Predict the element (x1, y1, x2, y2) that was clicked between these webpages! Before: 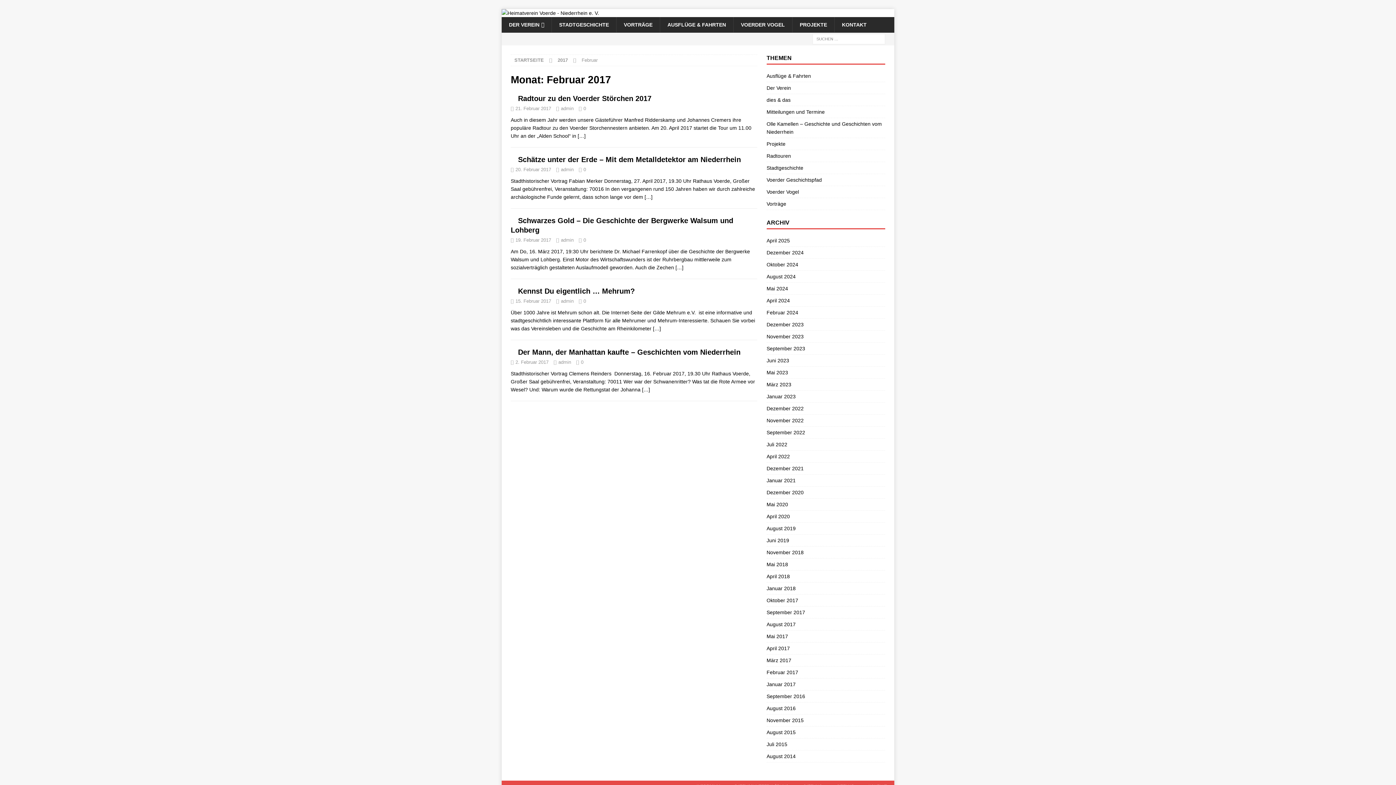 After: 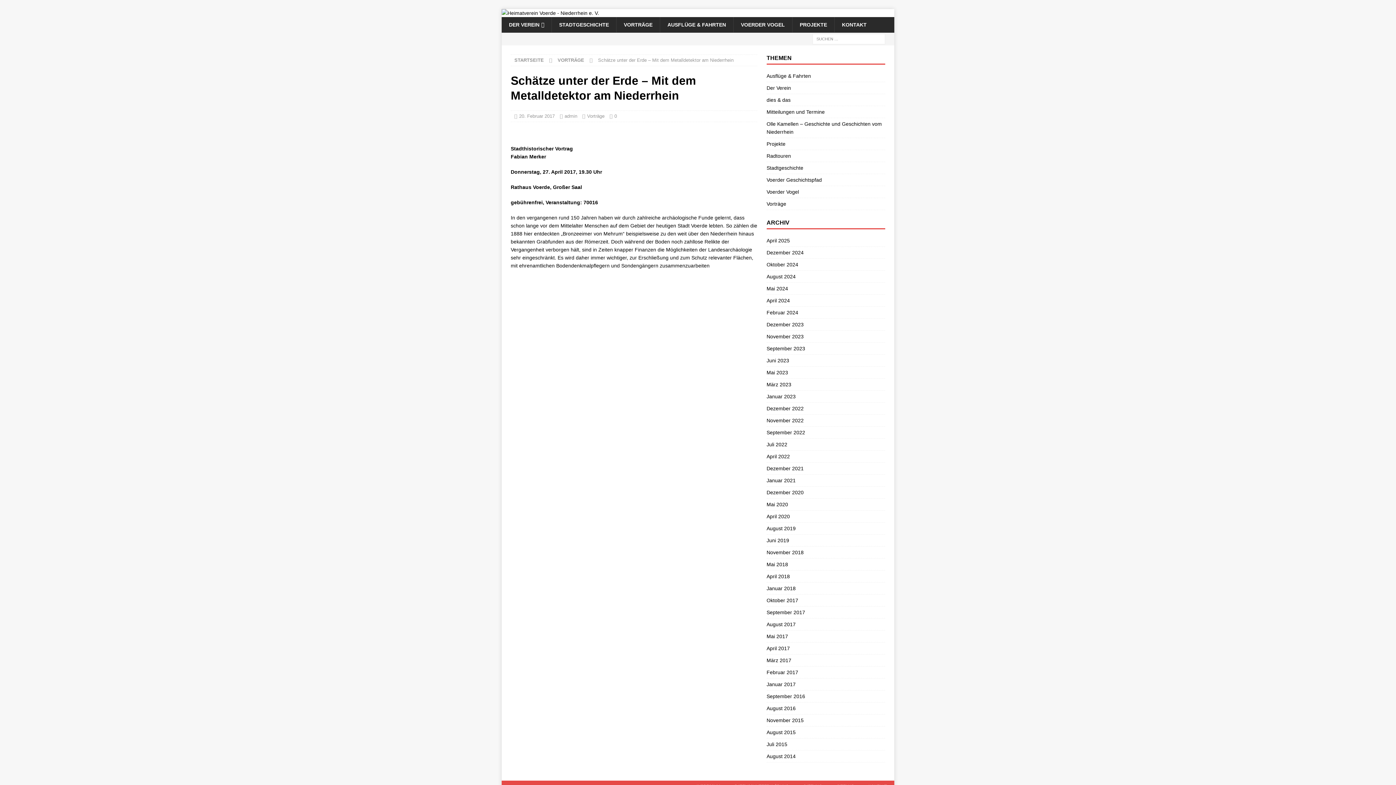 Action: bbox: (583, 166, 586, 172) label: 0